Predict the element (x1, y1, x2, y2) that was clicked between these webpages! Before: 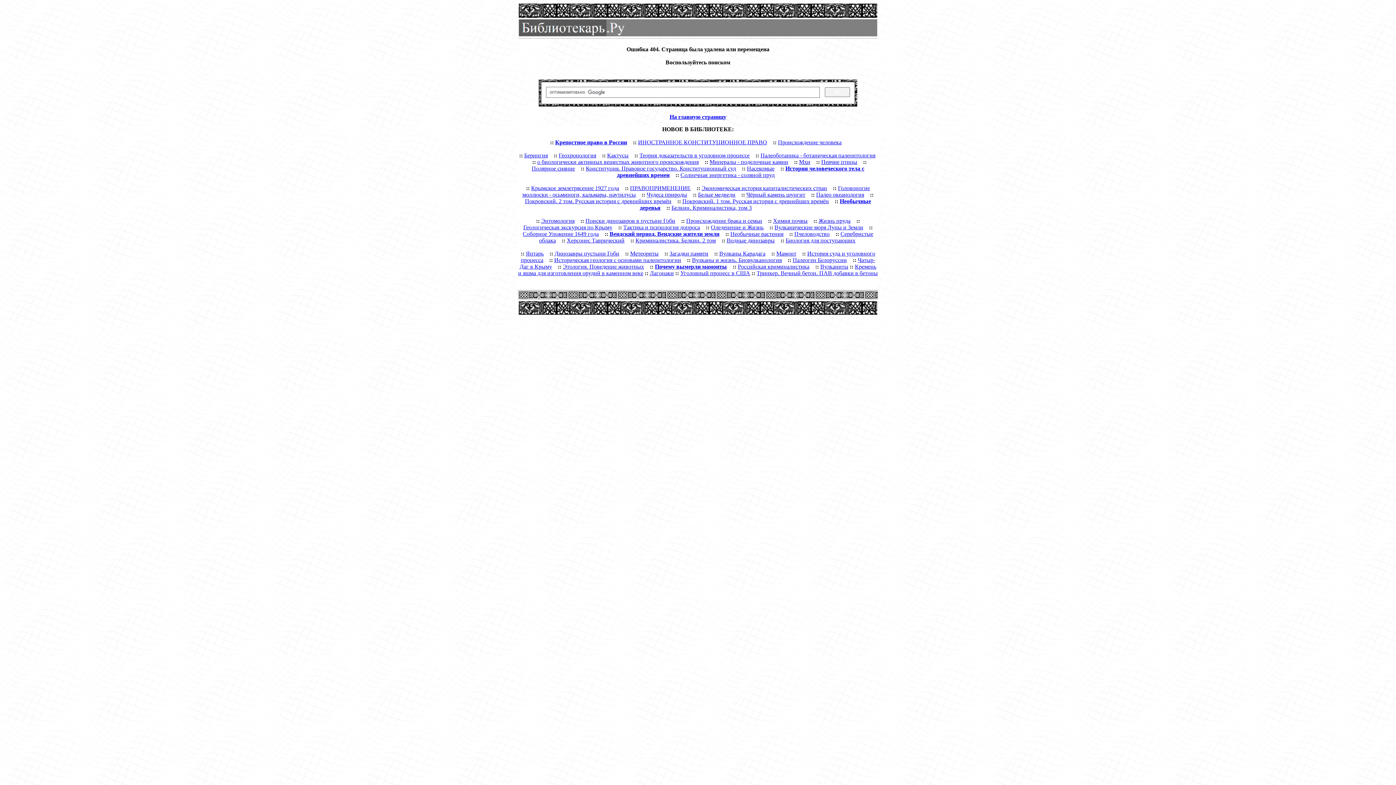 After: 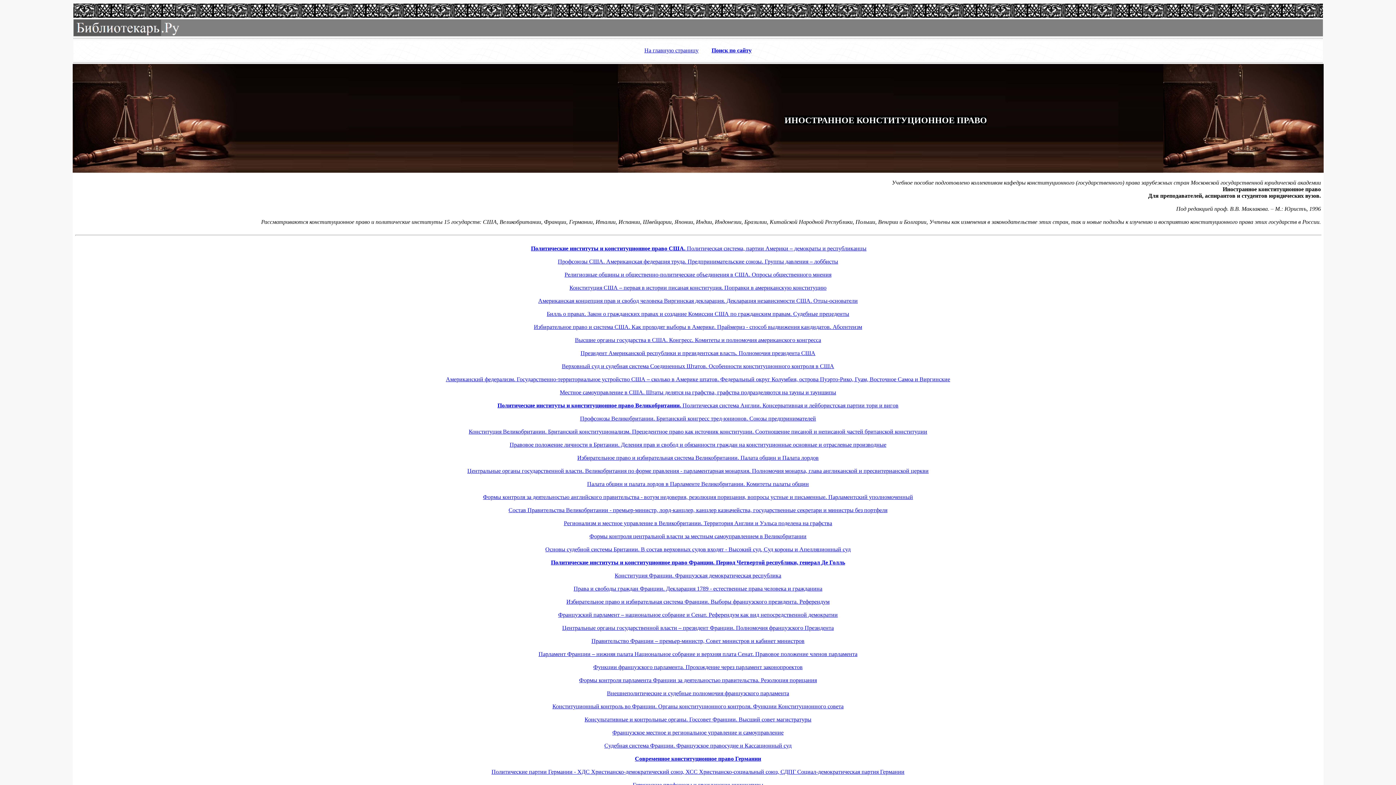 Action: label: ИНОСТРАННОЕ КОНСТИТУЦИОННОЕ ПРАВО bbox: (638, 139, 767, 145)